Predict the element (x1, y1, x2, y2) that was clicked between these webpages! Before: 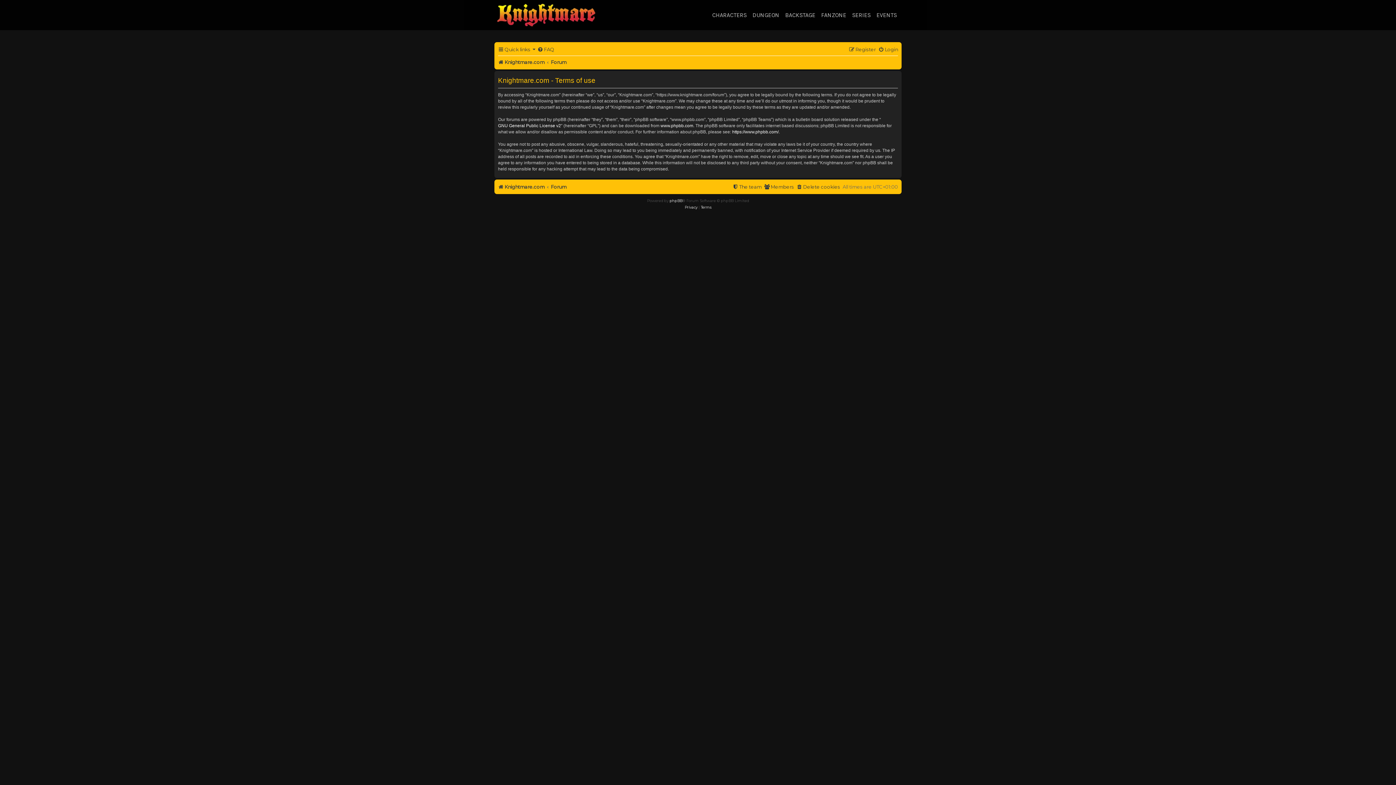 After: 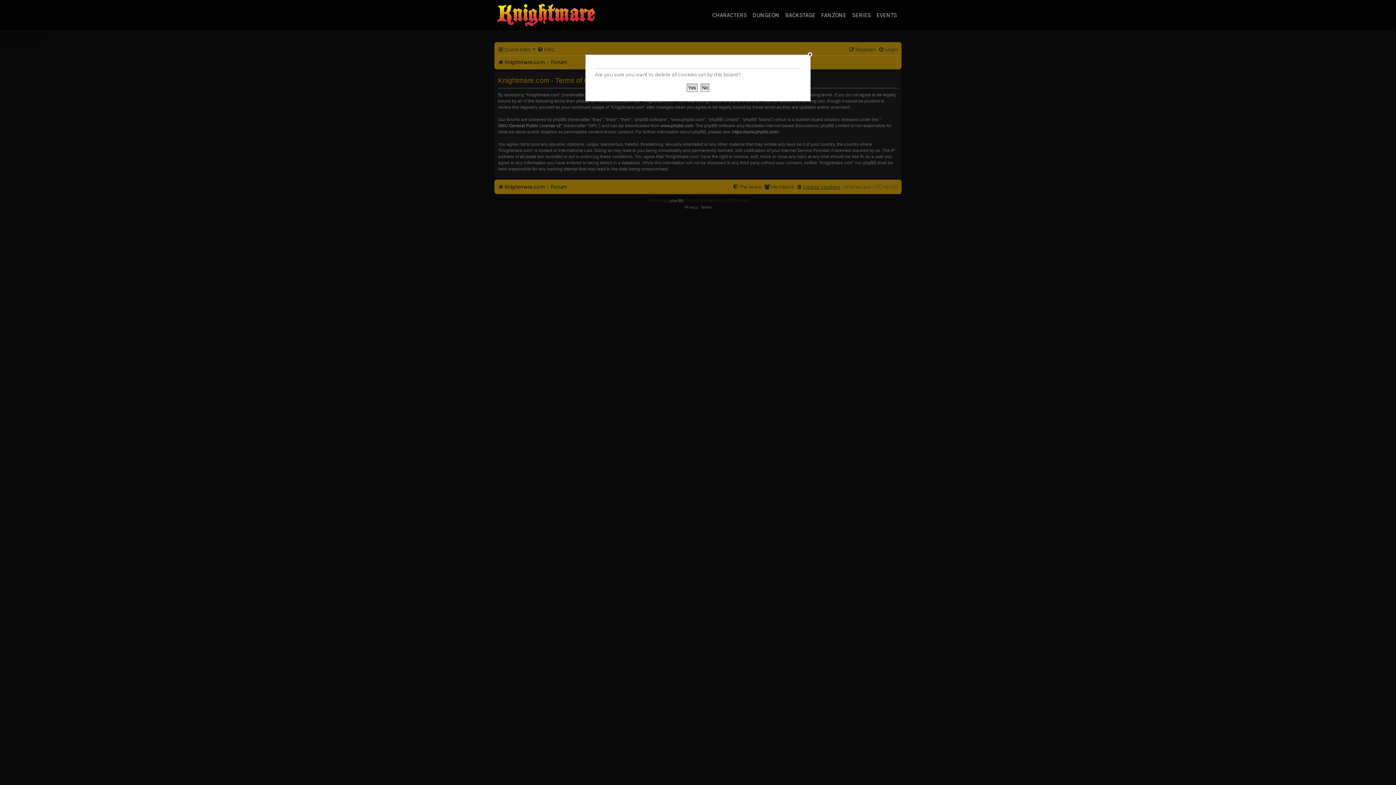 Action: bbox: (796, 181, 840, 192) label: Delete cookies